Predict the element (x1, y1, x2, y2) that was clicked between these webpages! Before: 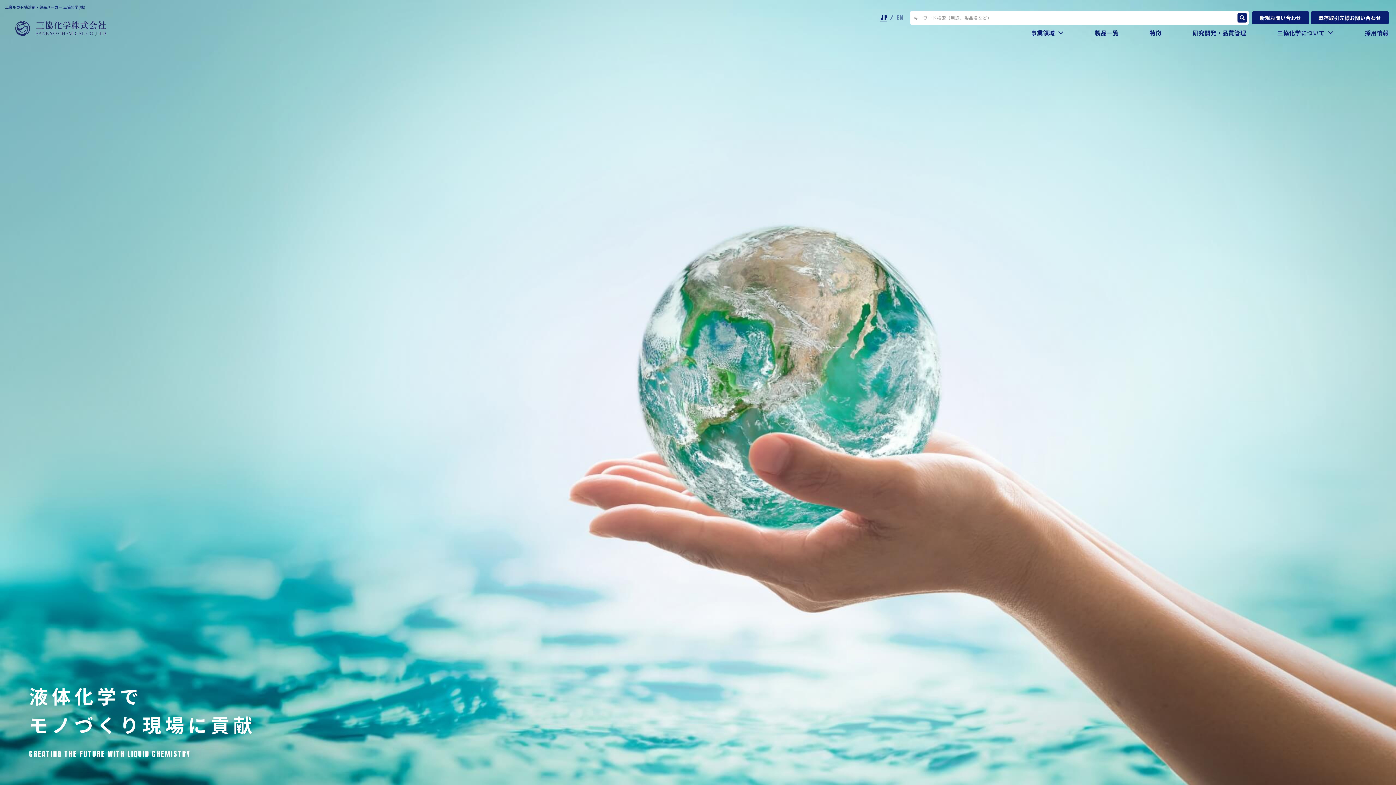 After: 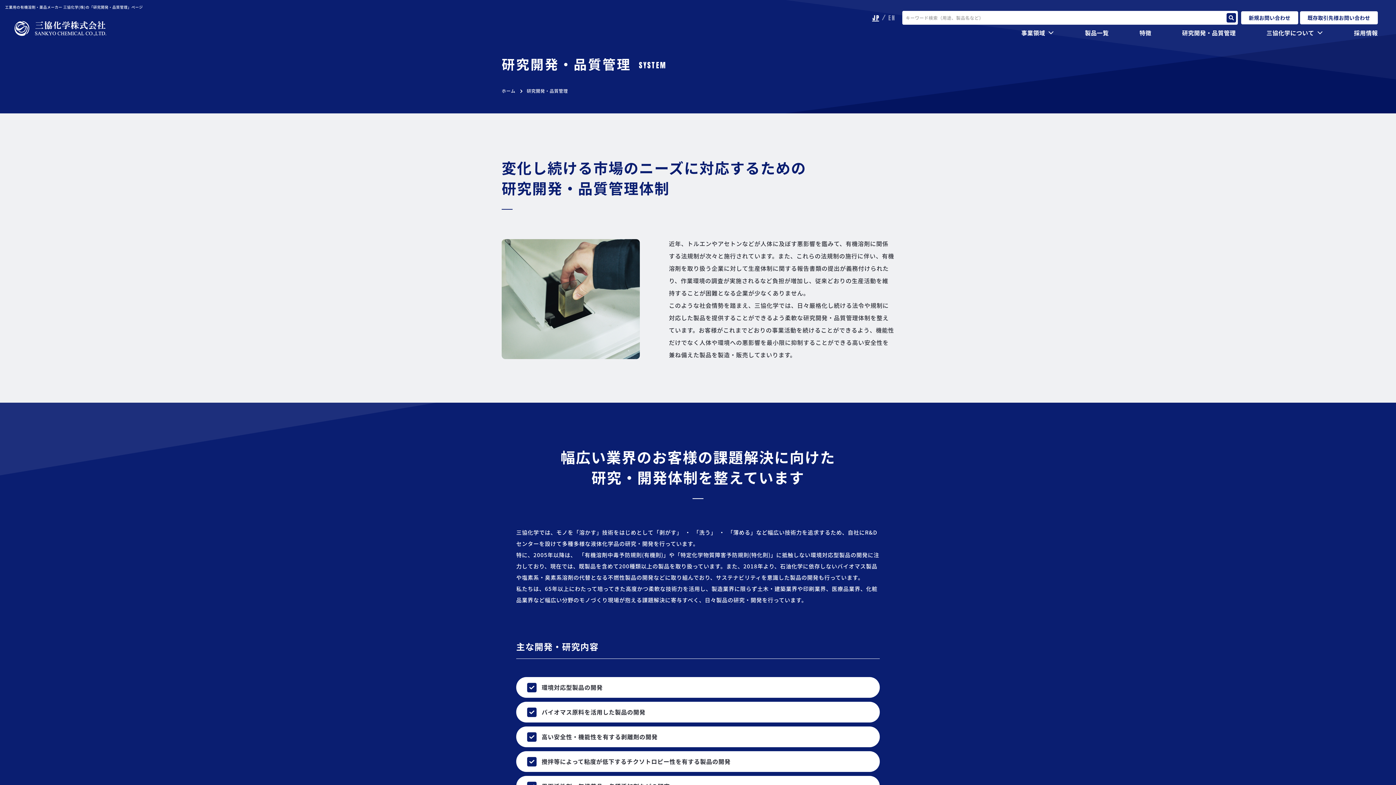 Action: bbox: (1192, 26, 1246, 38) label: 研究開発・品質管理